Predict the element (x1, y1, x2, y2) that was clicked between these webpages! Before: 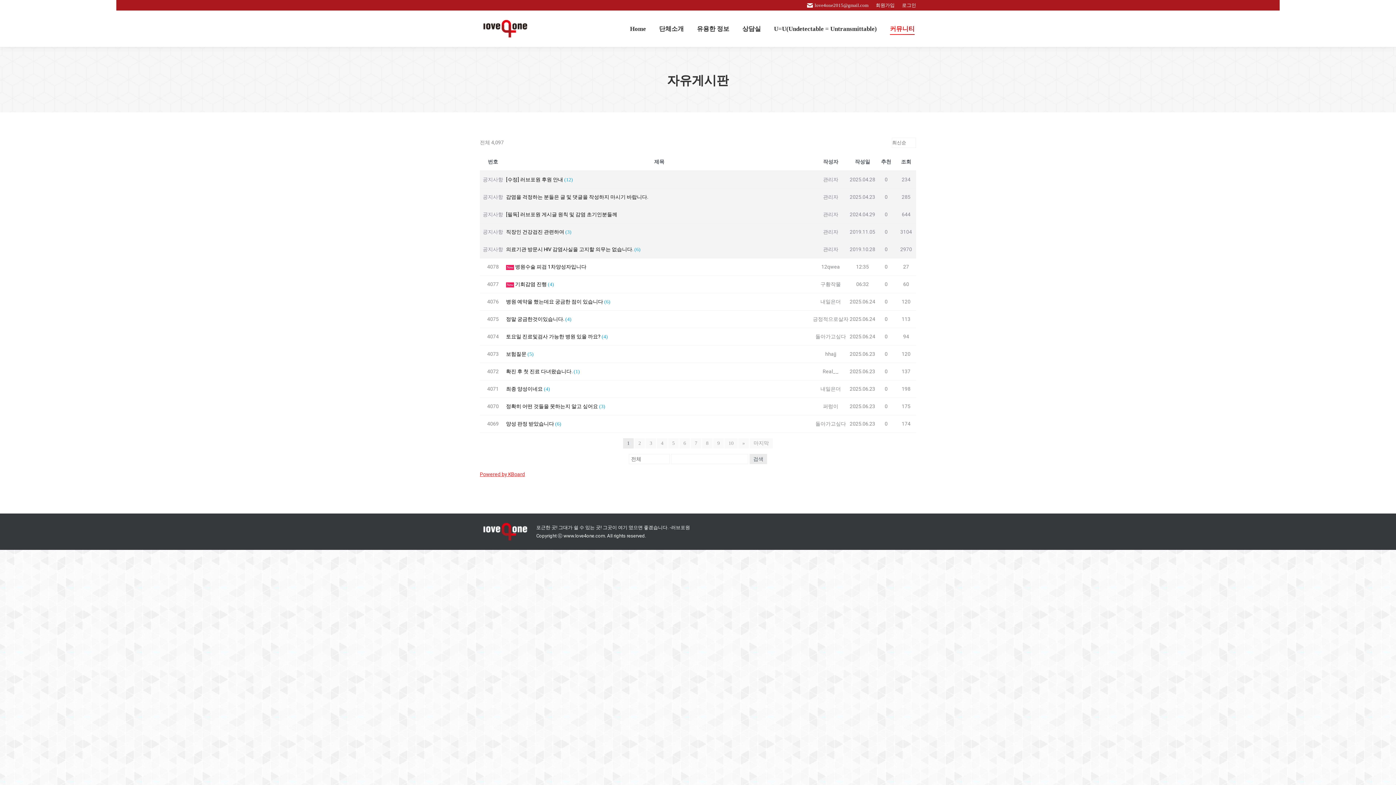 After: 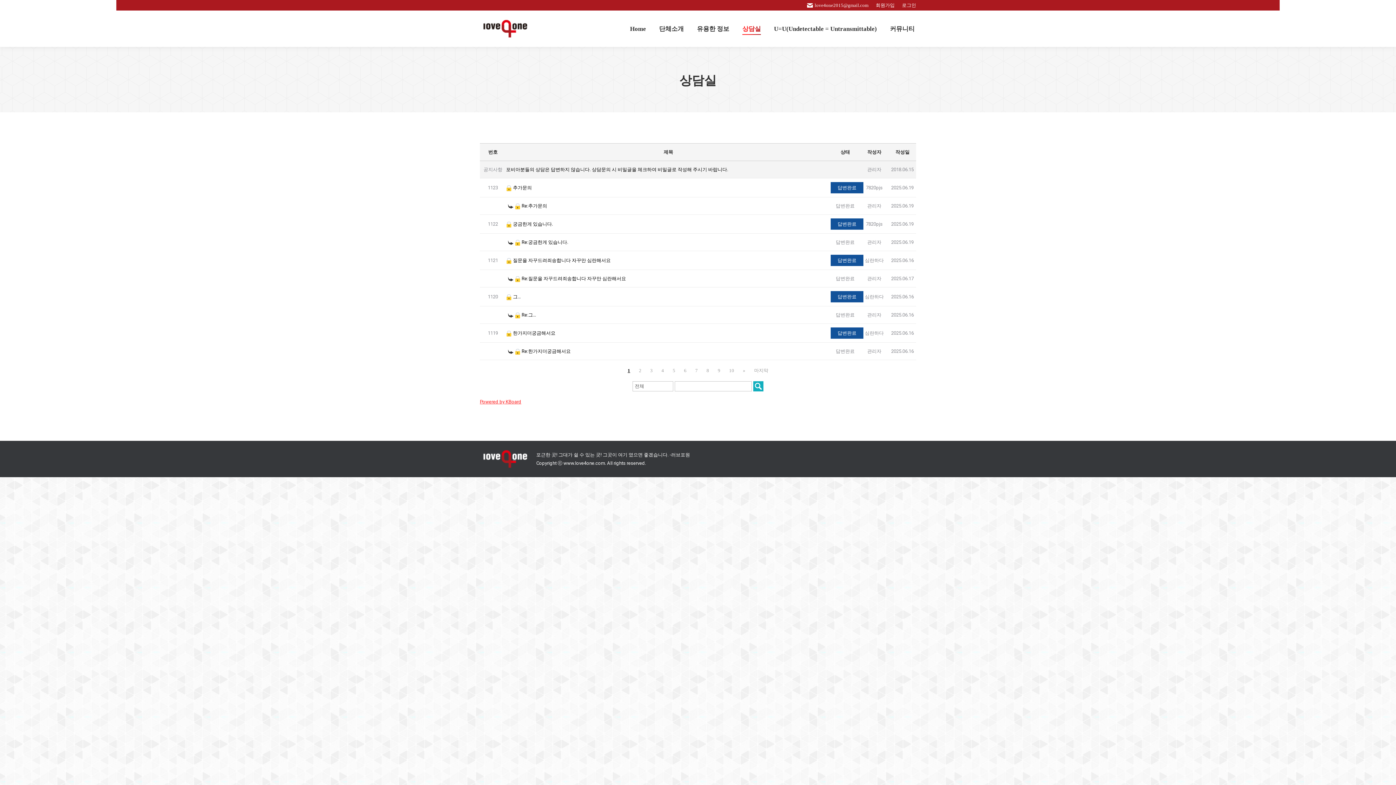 Action: bbox: (741, 17, 762, 40) label: 상담실